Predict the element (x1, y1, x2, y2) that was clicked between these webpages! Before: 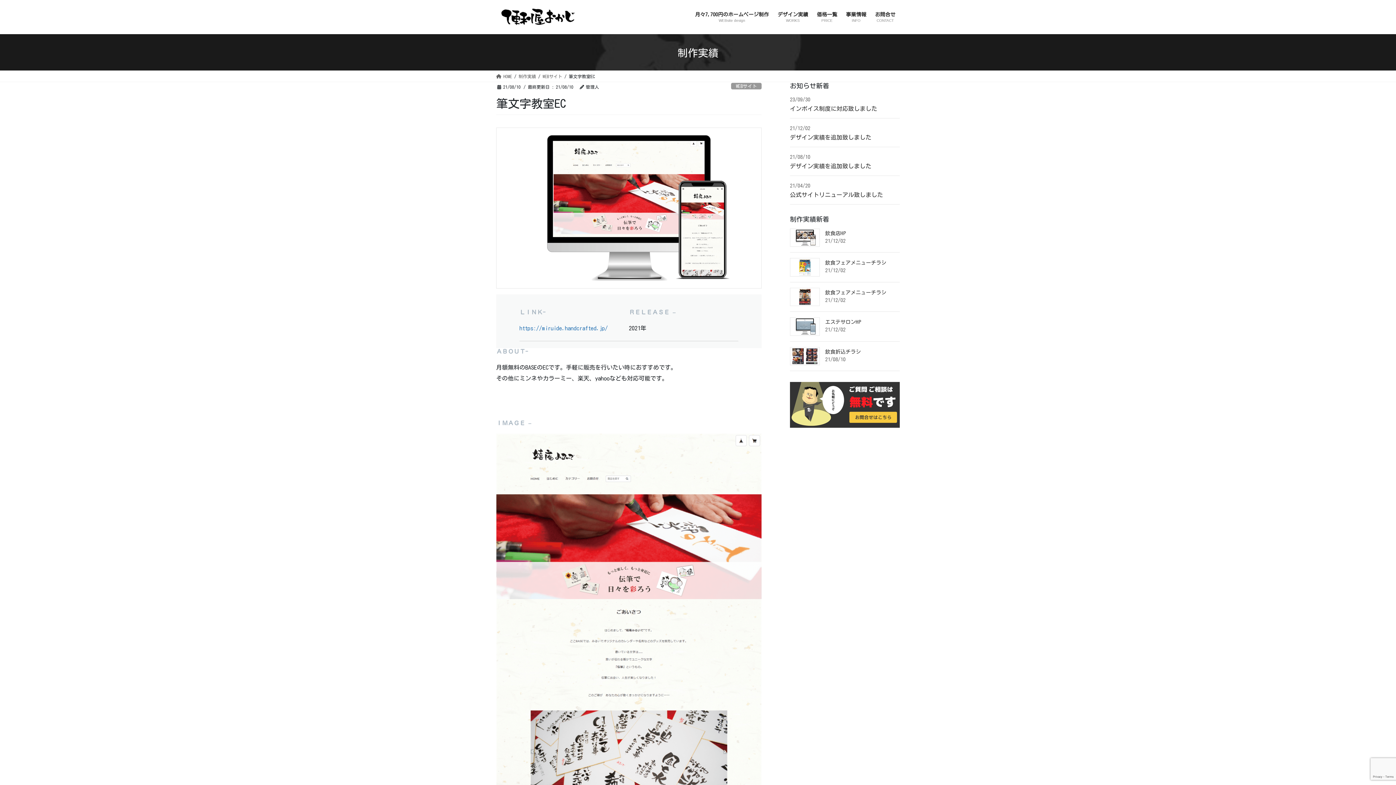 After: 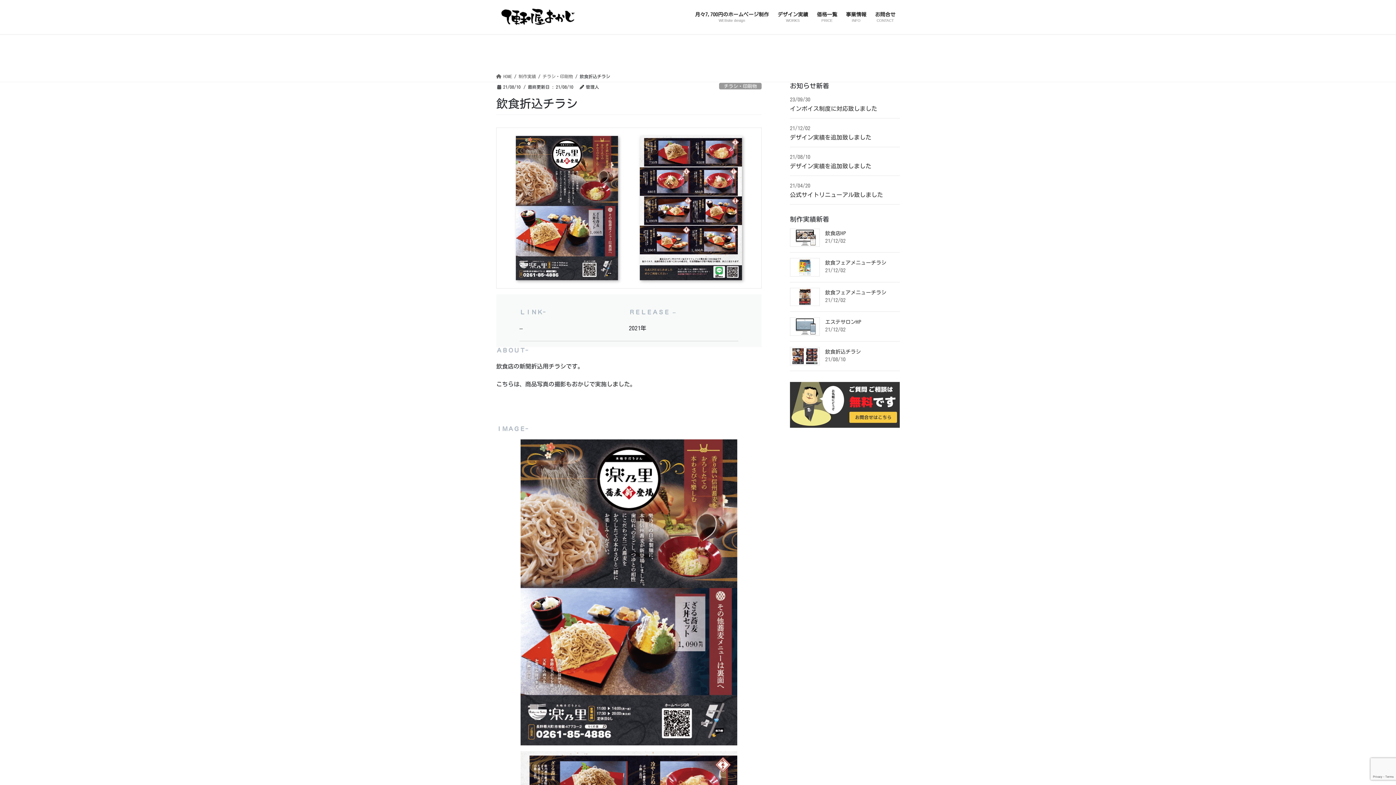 Action: bbox: (790, 347, 820, 365)